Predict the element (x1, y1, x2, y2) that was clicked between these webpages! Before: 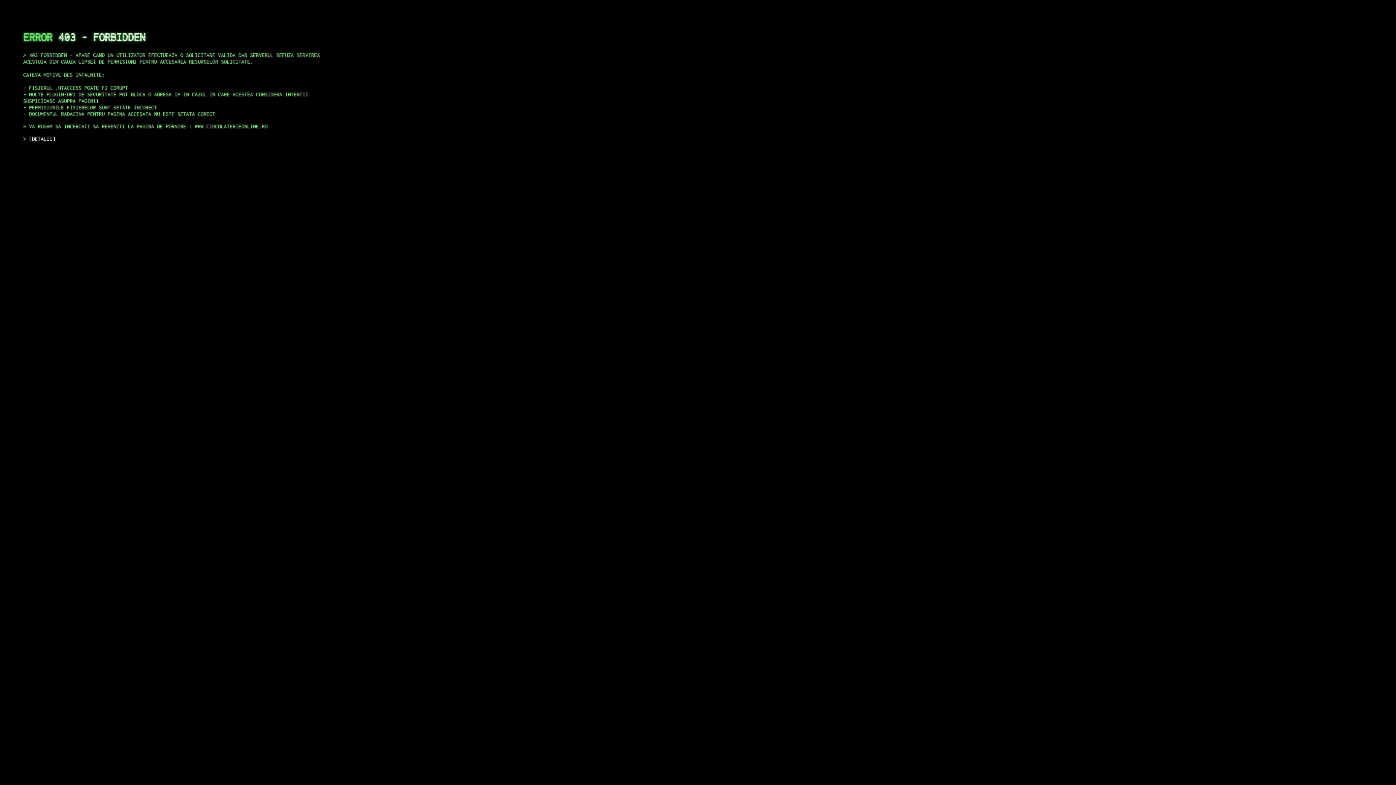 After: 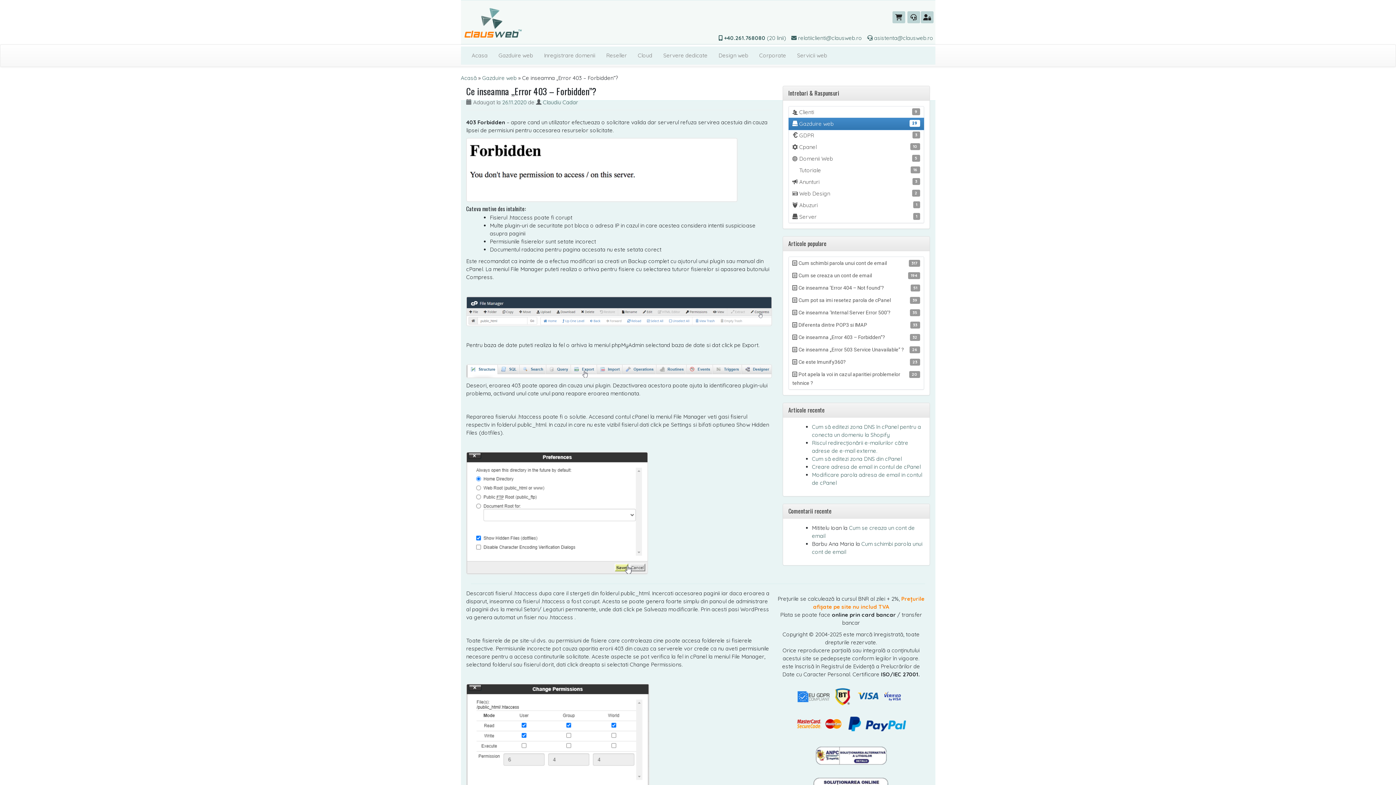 Action: label: DETALII bbox: (29, 135, 55, 141)